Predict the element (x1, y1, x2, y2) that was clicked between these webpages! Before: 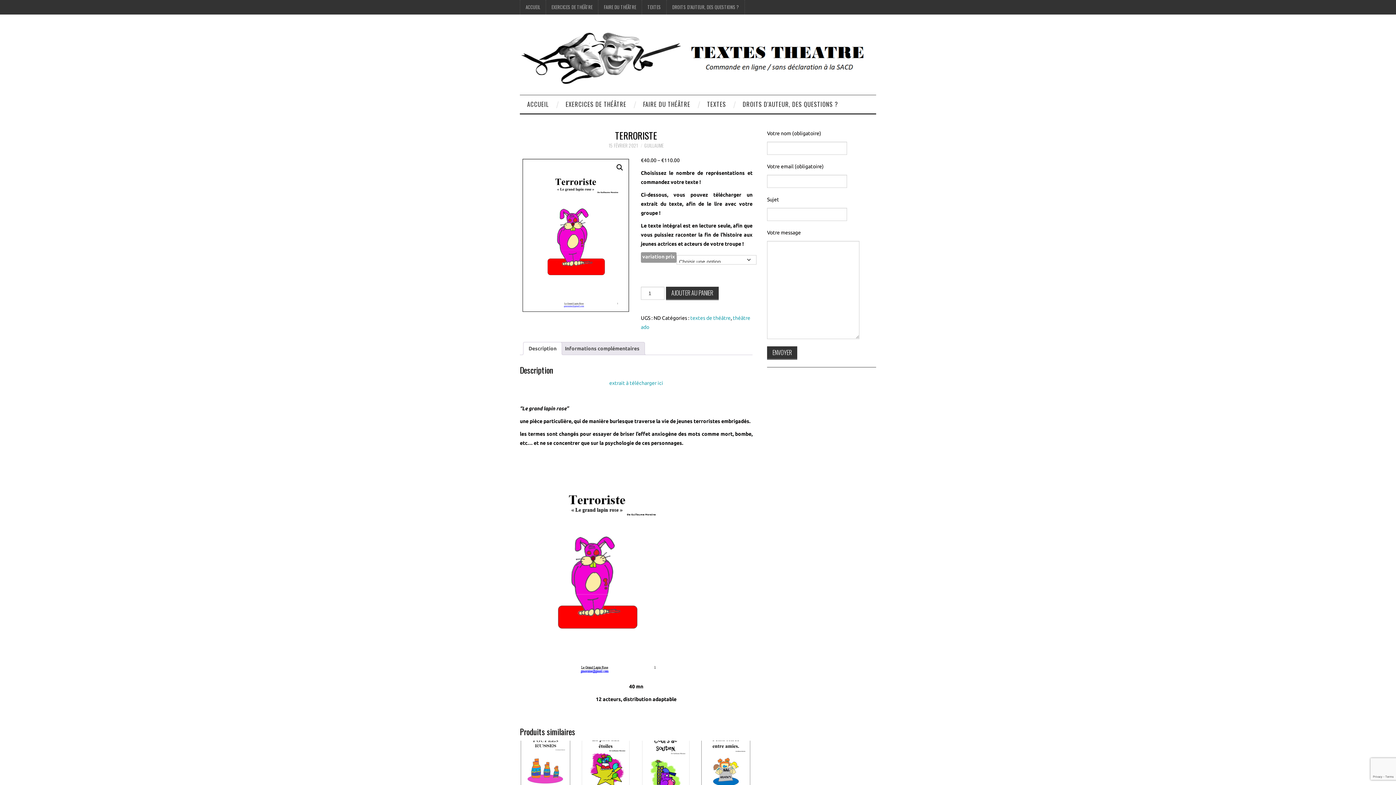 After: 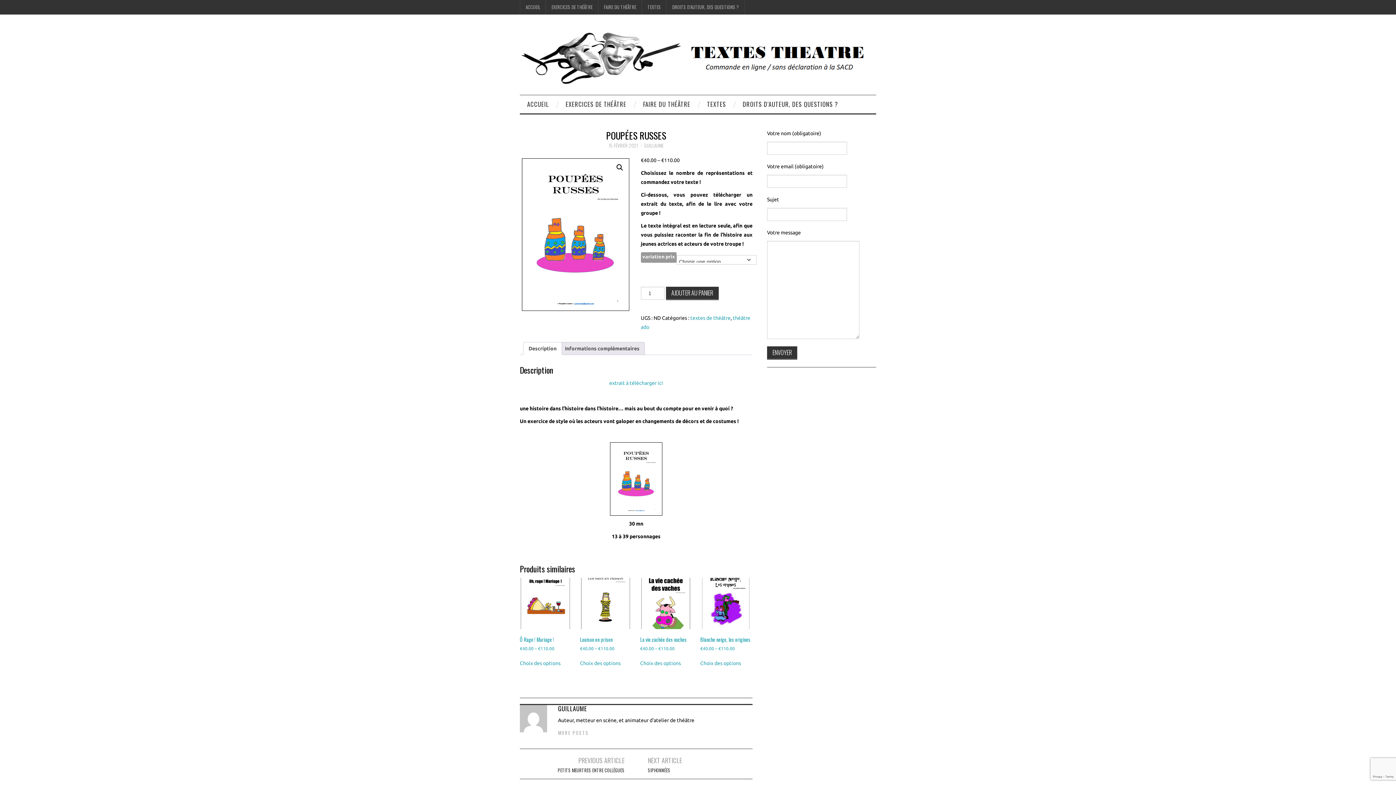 Action: bbox: (520, 740, 571, 815) label: Poupées russes
€40.00 – €110.00